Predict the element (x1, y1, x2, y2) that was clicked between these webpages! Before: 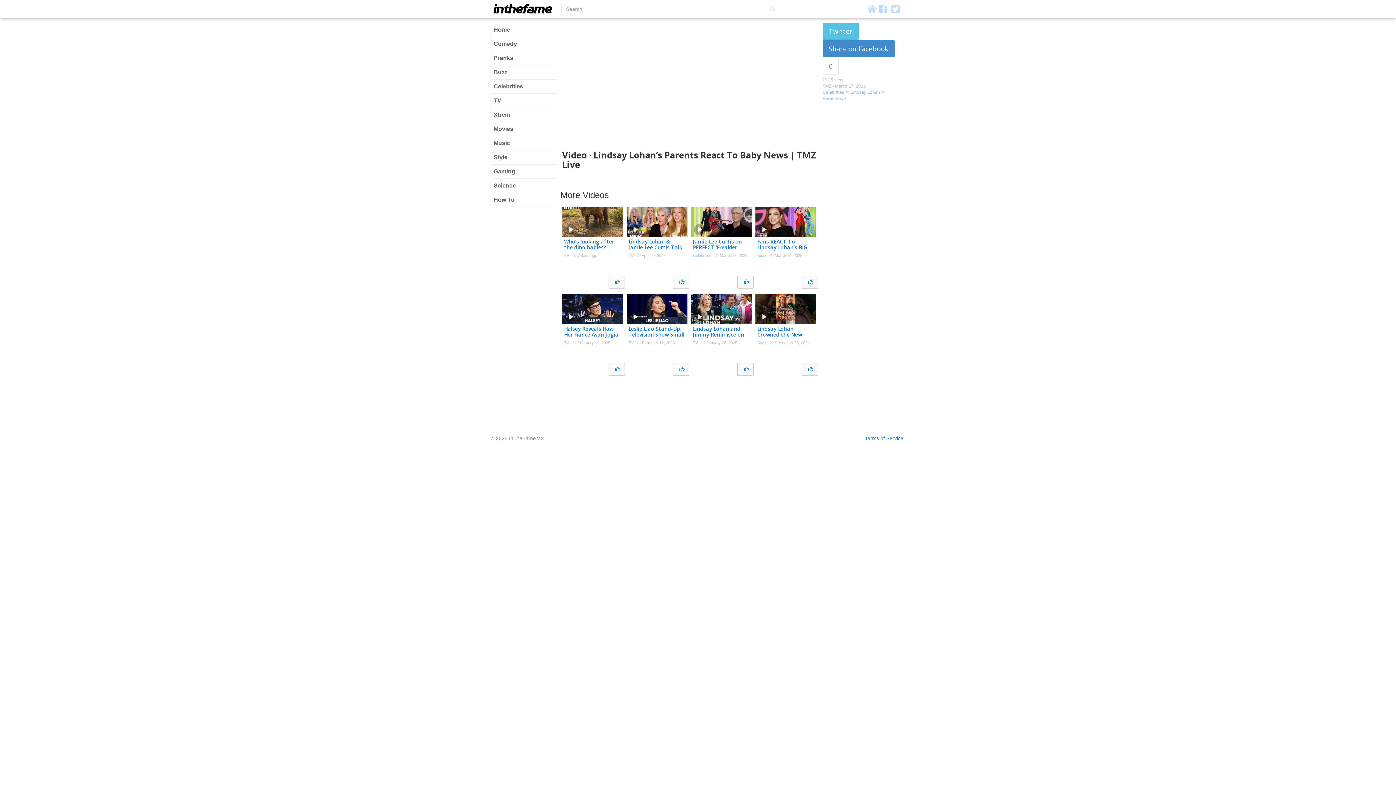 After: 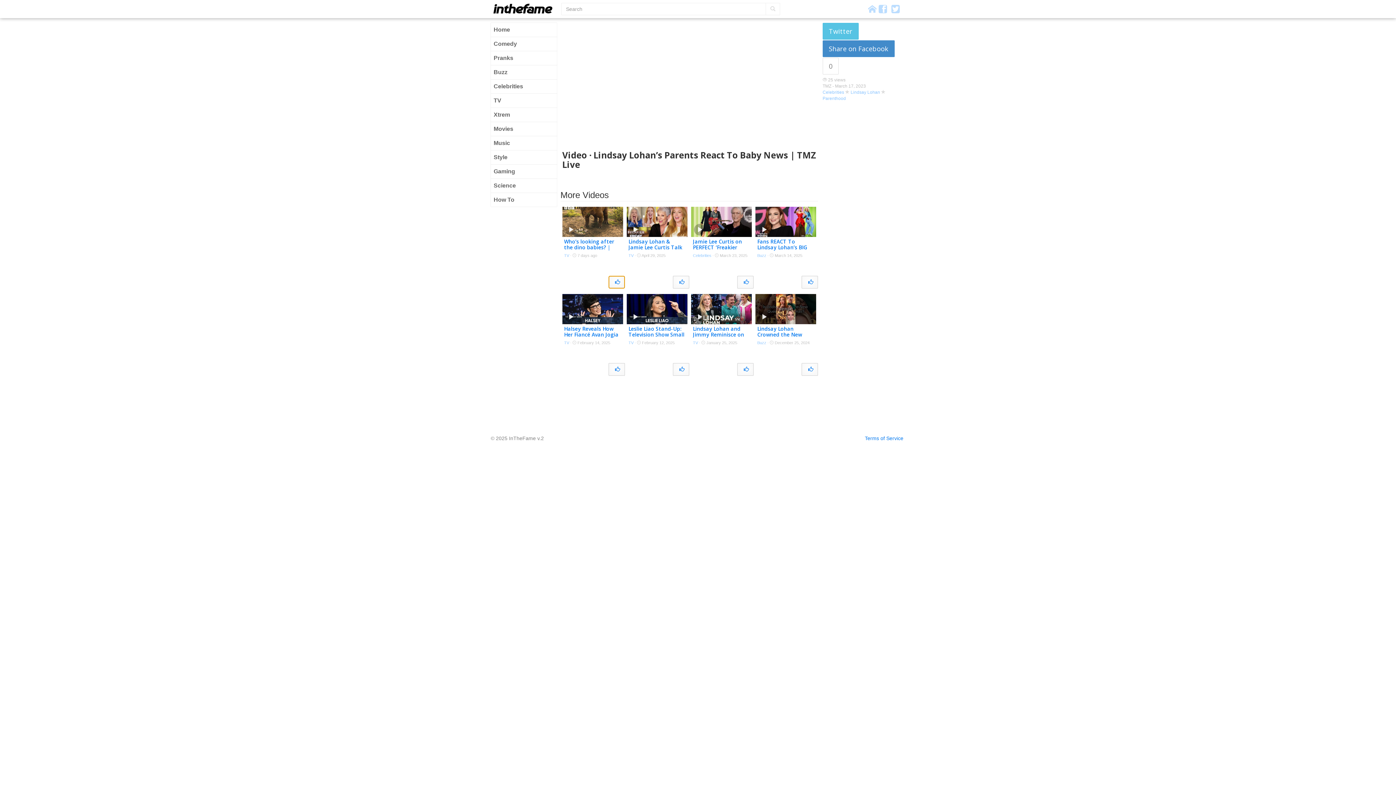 Action: bbox: (608, 275, 625, 288)